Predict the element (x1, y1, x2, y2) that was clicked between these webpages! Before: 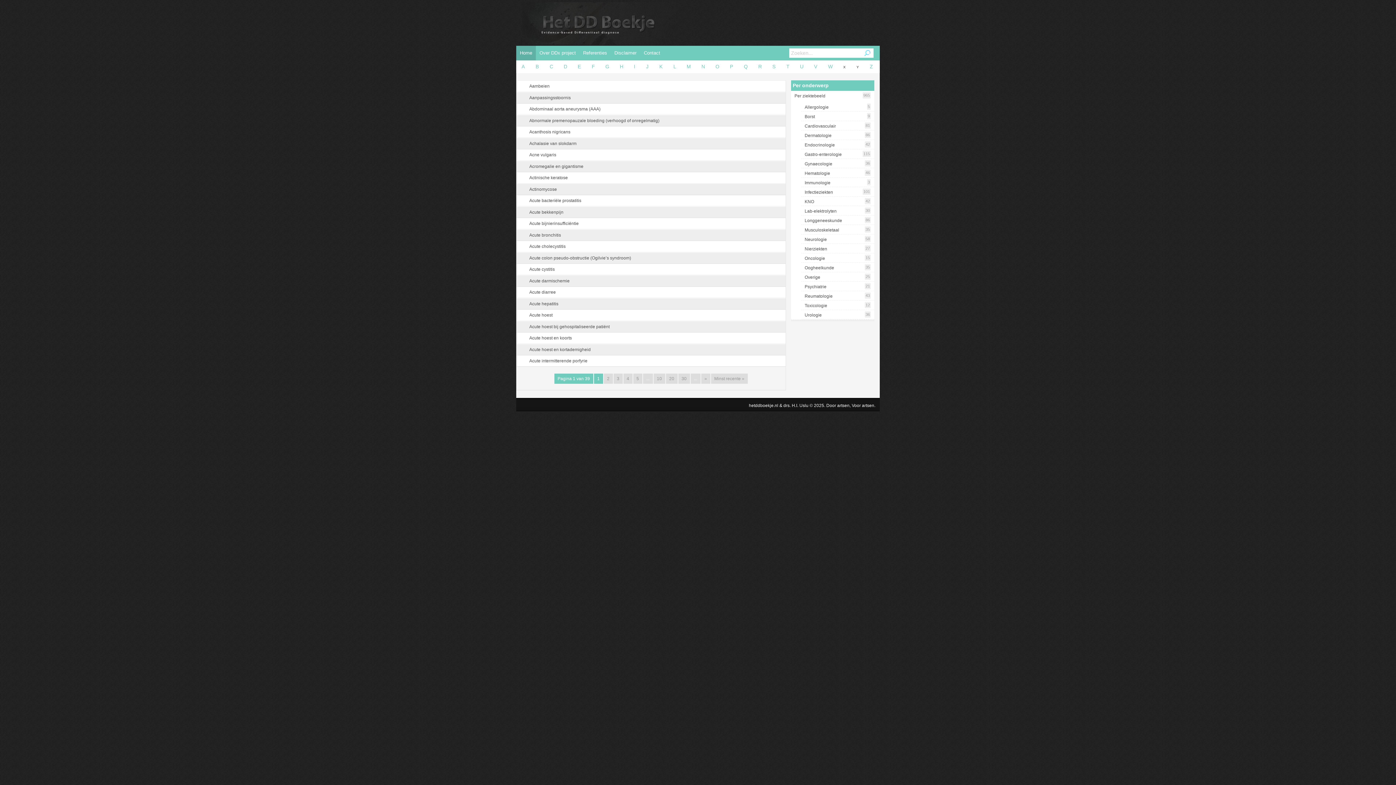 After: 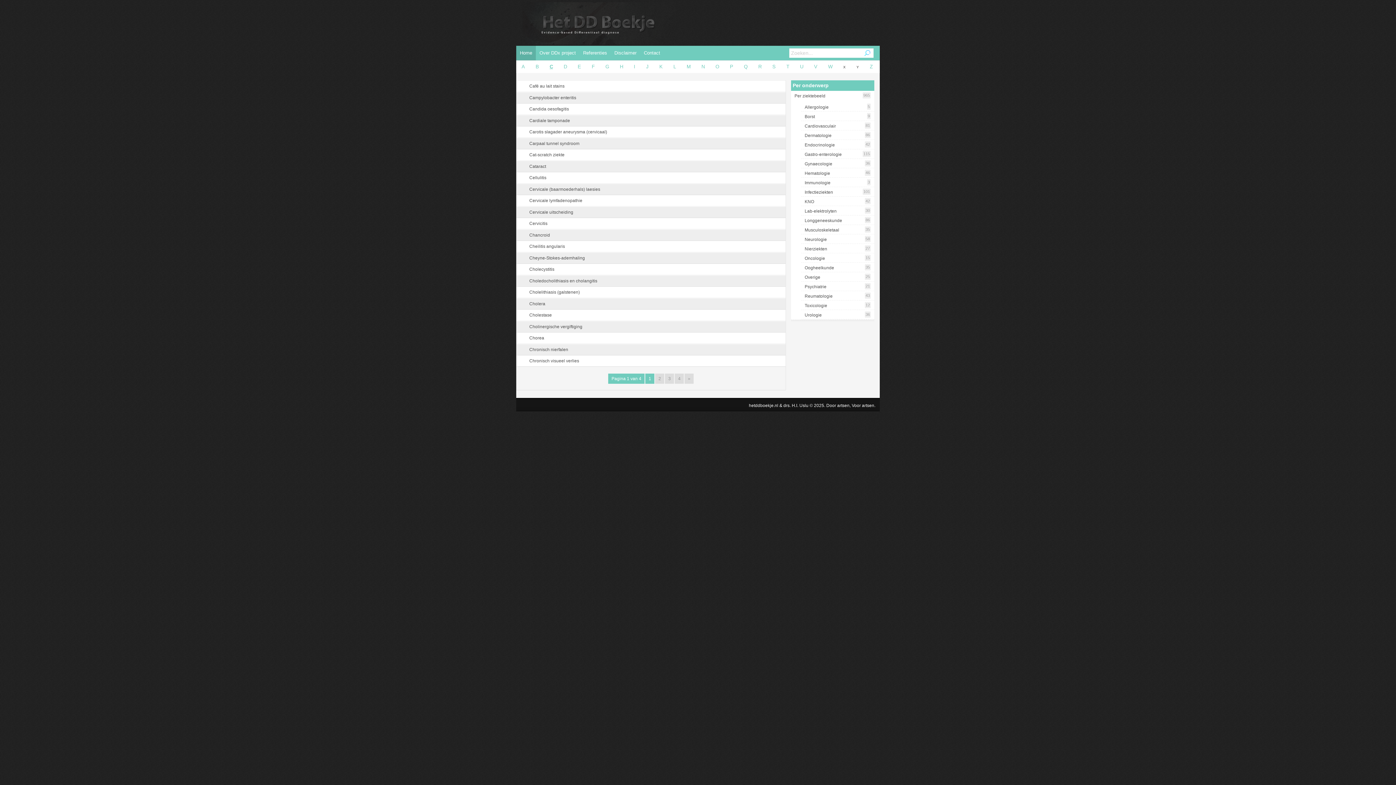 Action: label: C bbox: (549, 64, 553, 69)